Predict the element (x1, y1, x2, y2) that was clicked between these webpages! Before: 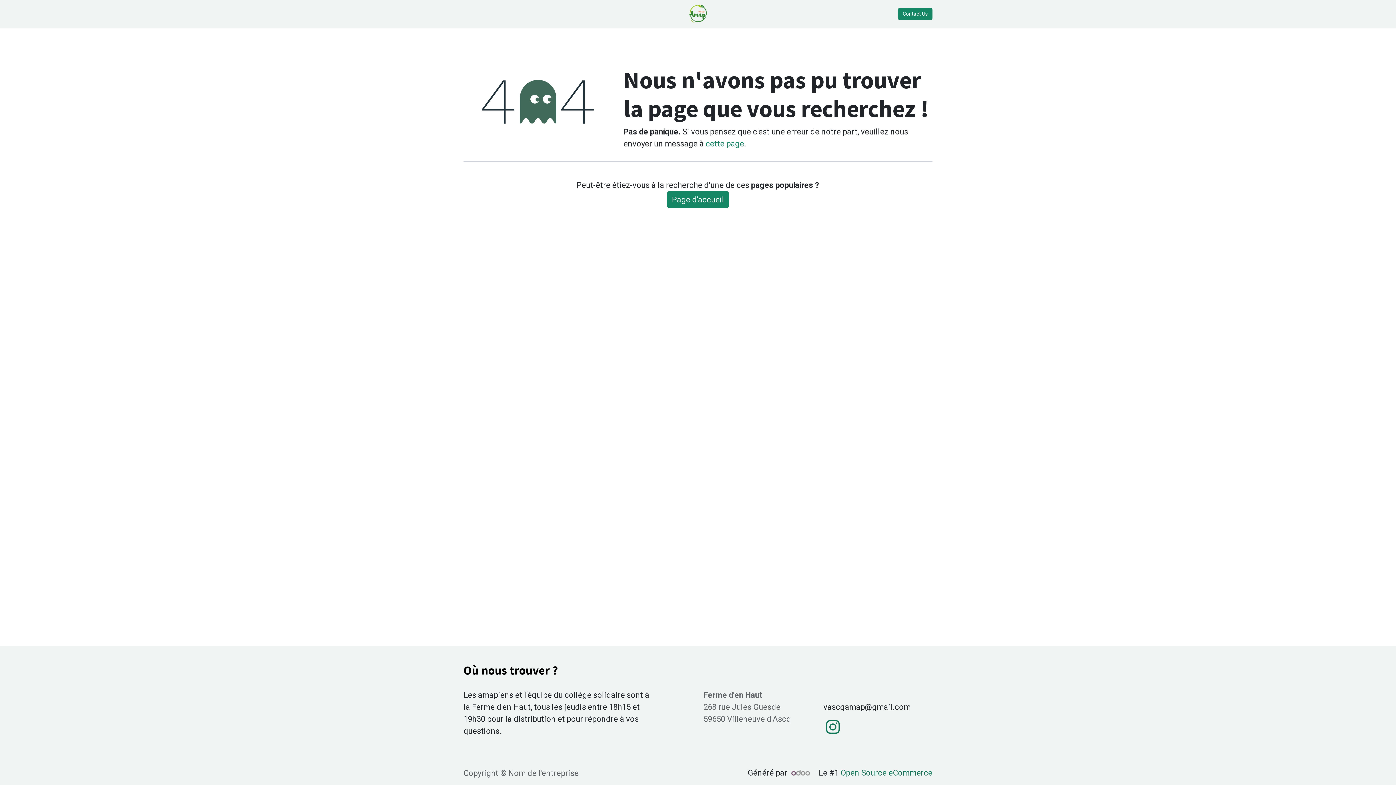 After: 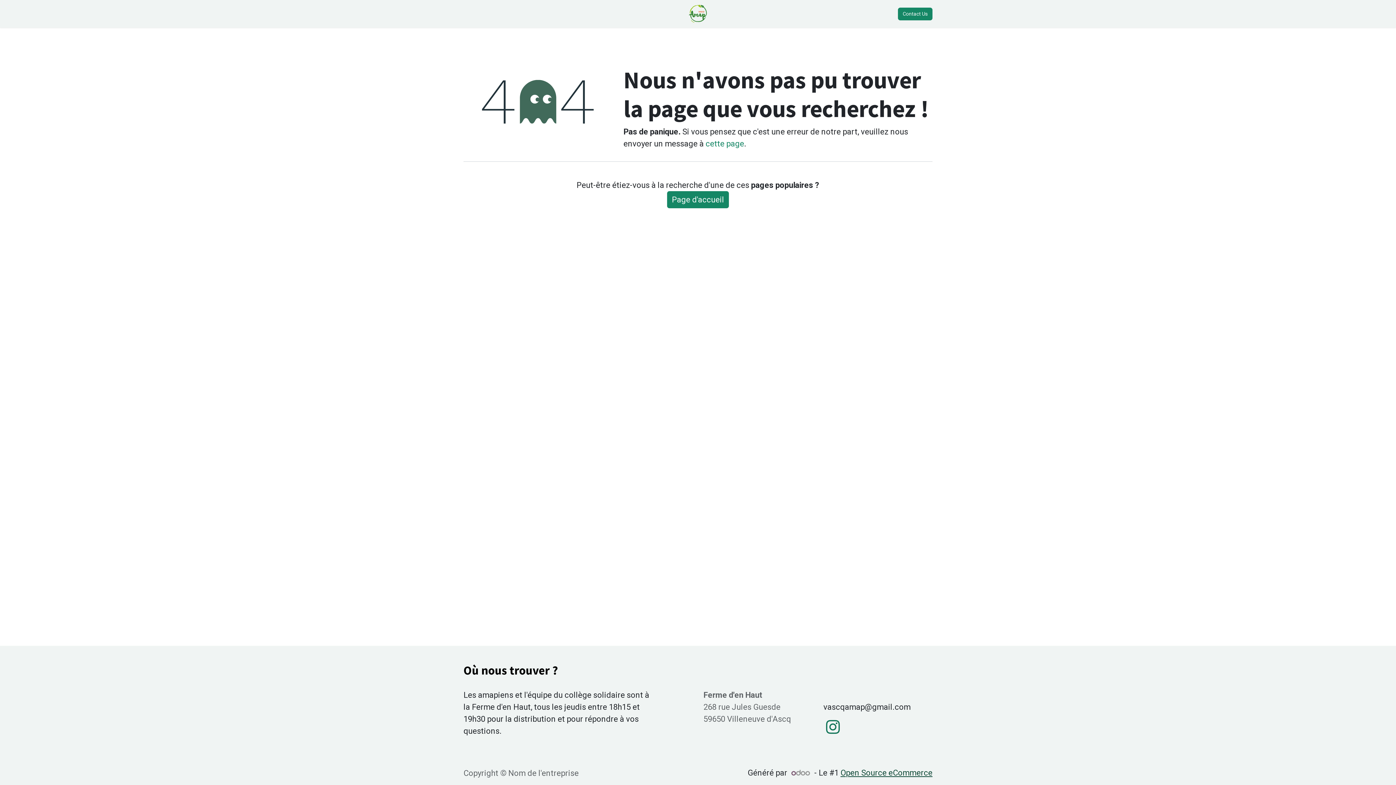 Action: bbox: (840, 768, 932, 777) label: Open Source eCommerce